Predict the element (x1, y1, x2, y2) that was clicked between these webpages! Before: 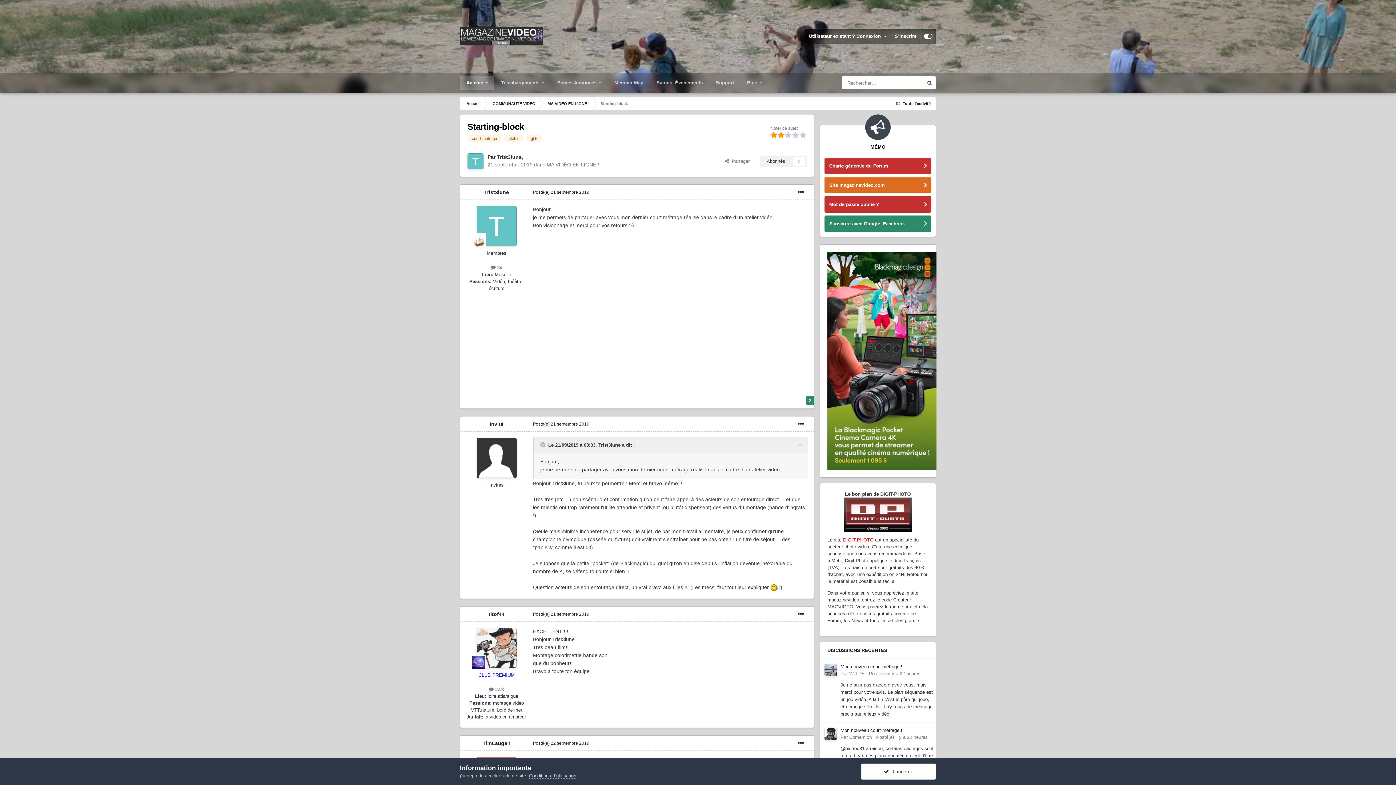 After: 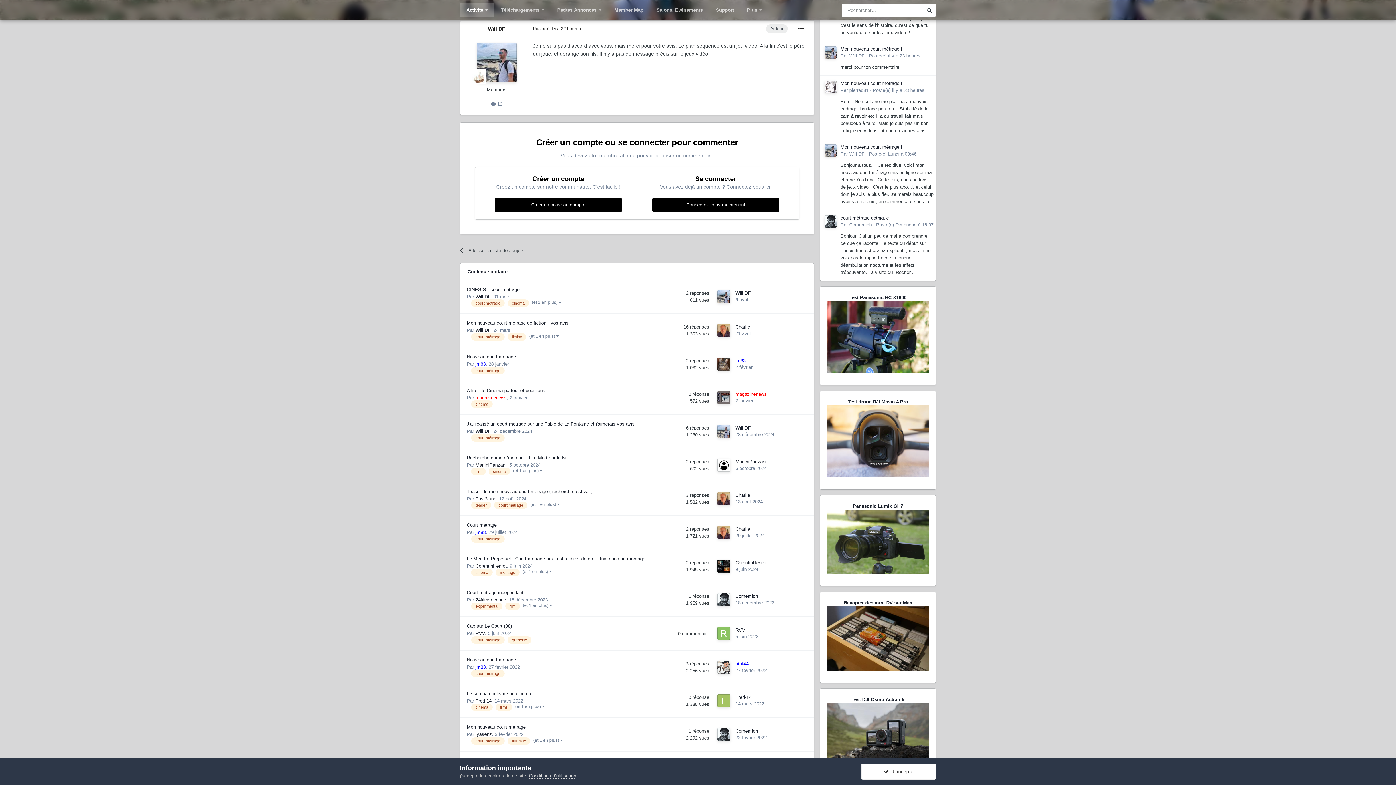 Action: bbox: (840, 663, 933, 670) label: Mon nouveau court métrage !